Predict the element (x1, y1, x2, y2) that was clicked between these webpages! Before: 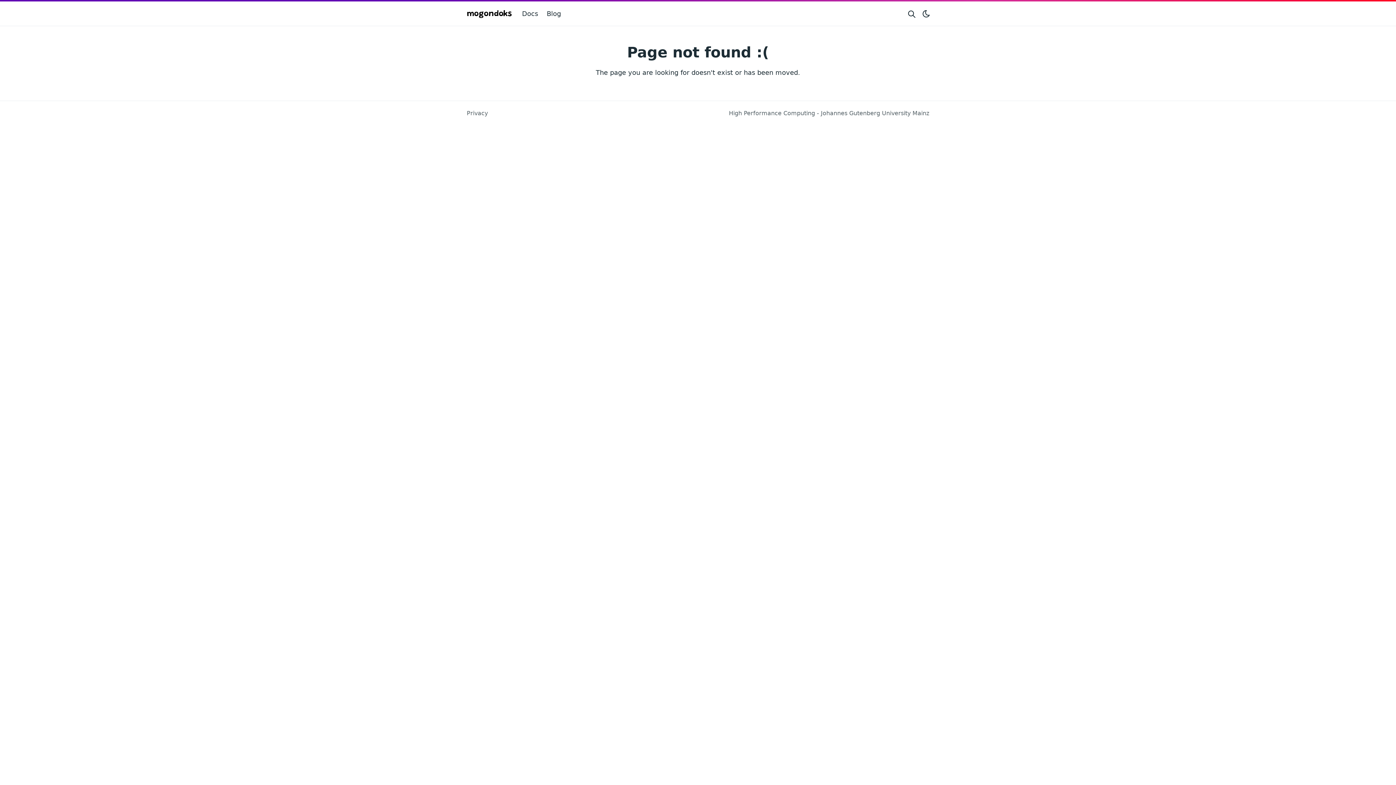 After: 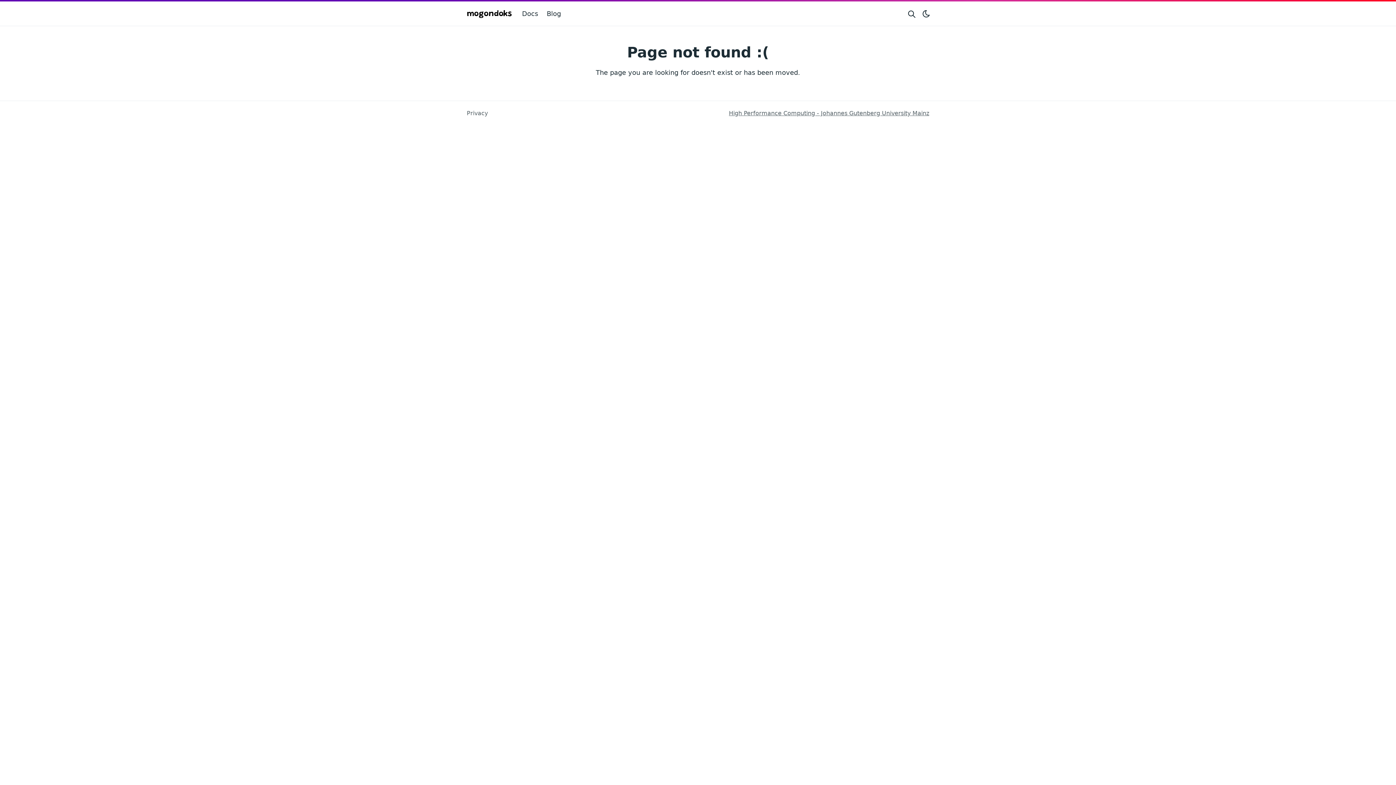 Action: bbox: (729, 109, 929, 116) label: High Performance Computing - Johannes Gutenberg University Mainz